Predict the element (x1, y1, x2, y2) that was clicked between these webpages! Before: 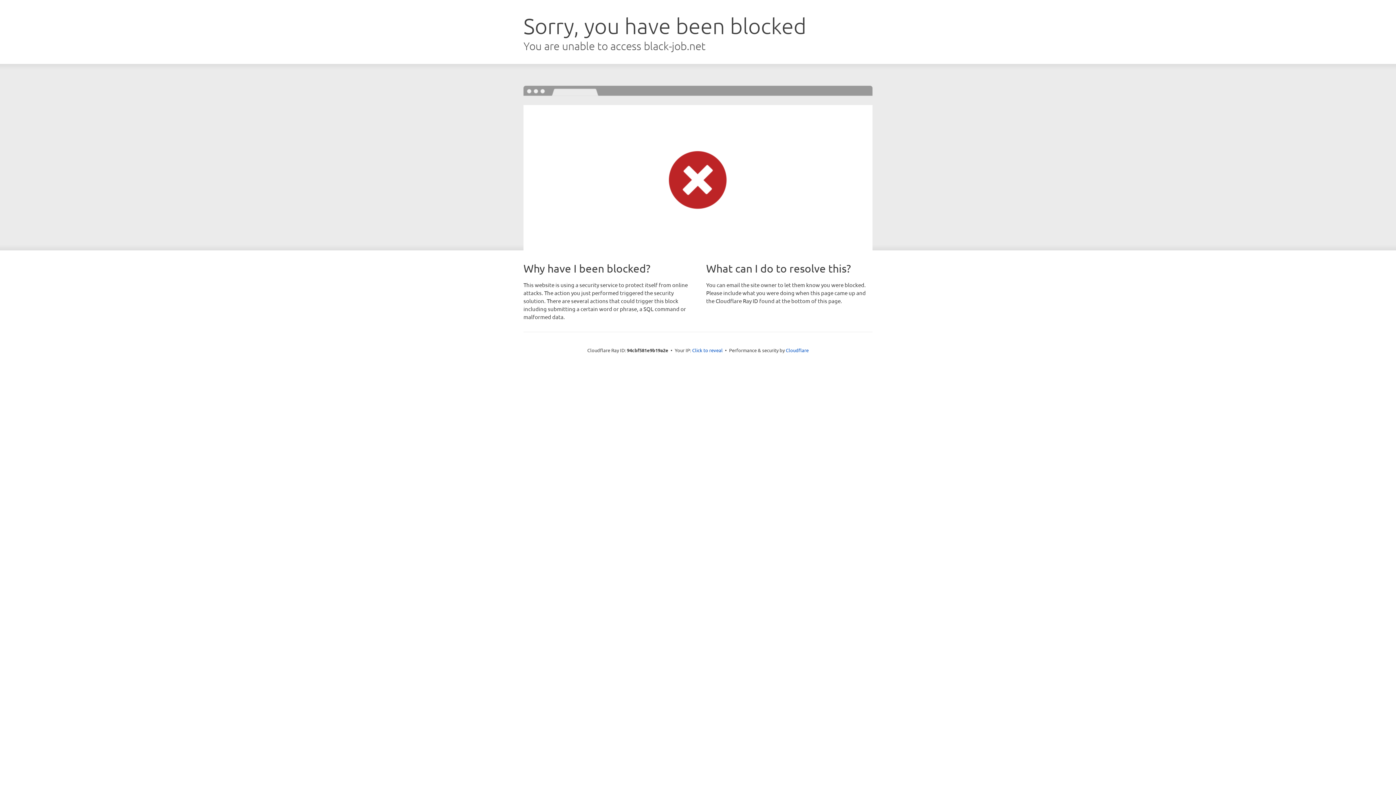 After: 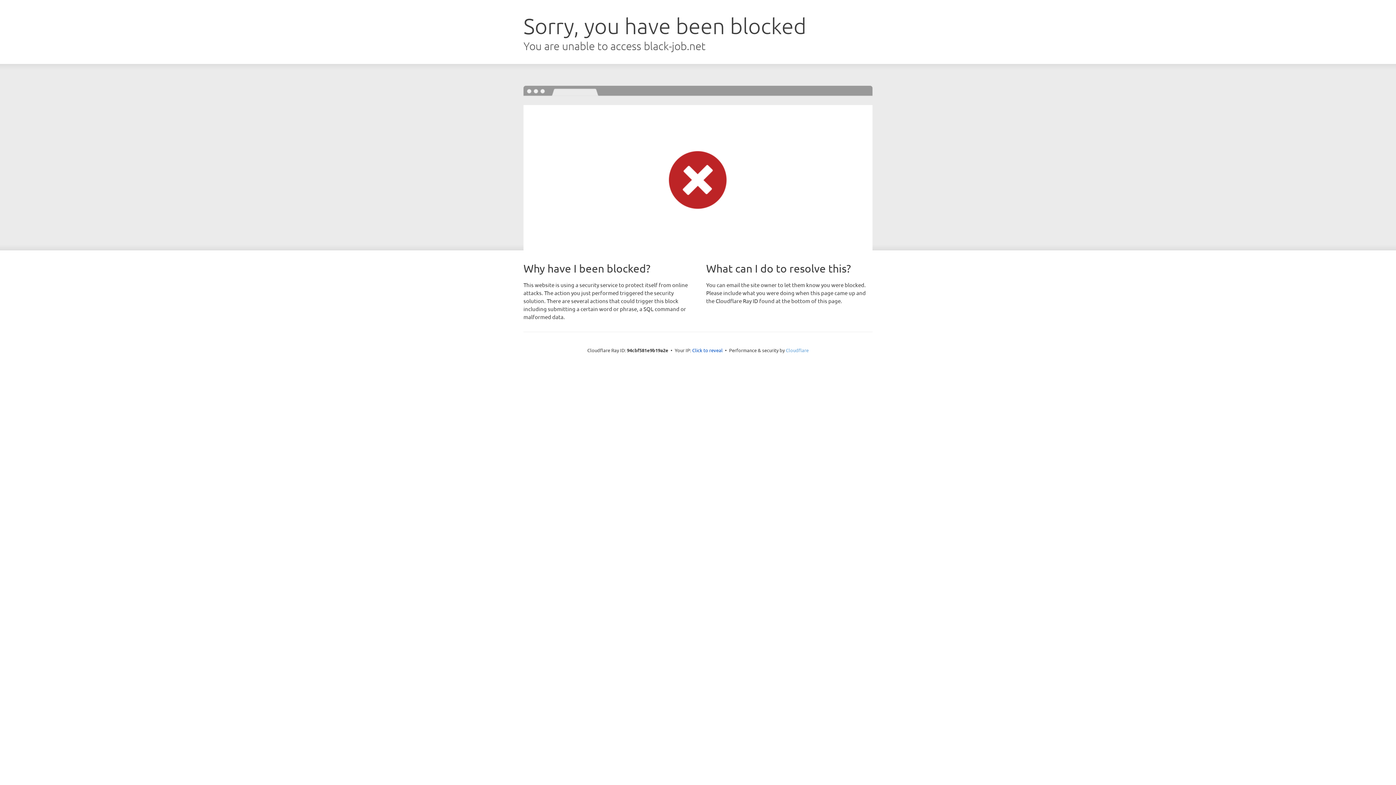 Action: bbox: (786, 347, 808, 353) label: Cloudflare